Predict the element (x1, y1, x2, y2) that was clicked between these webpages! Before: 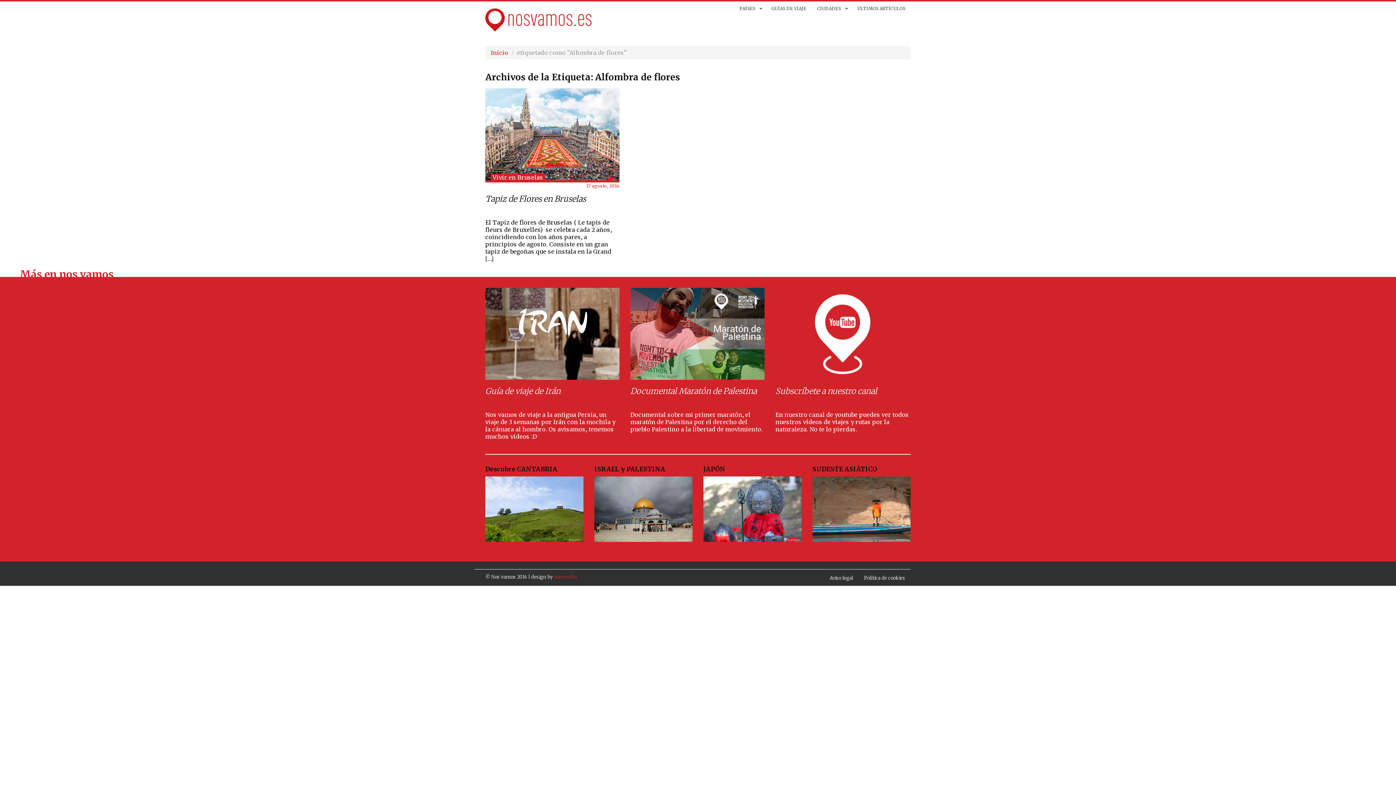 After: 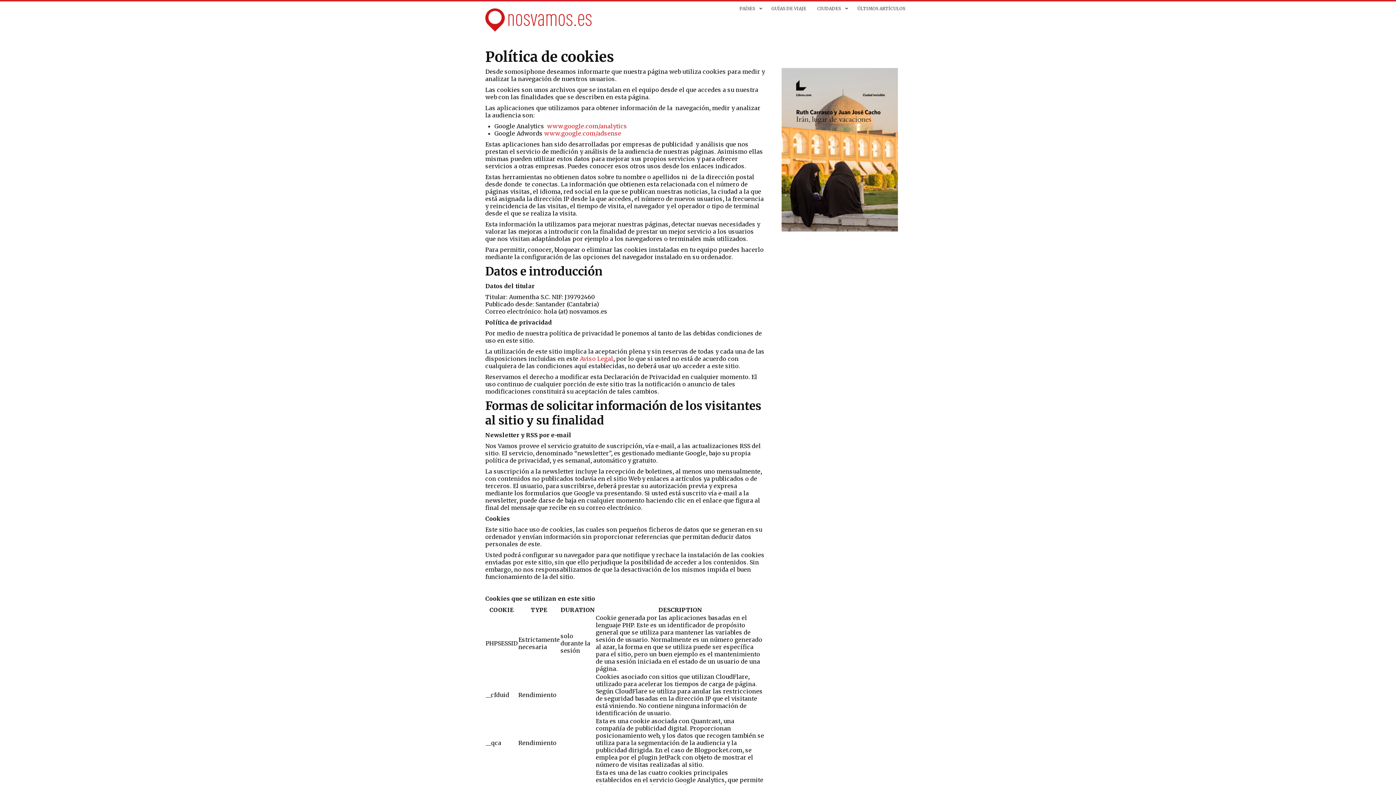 Action: label: Política de cookies bbox: (858, 573, 910, 582)